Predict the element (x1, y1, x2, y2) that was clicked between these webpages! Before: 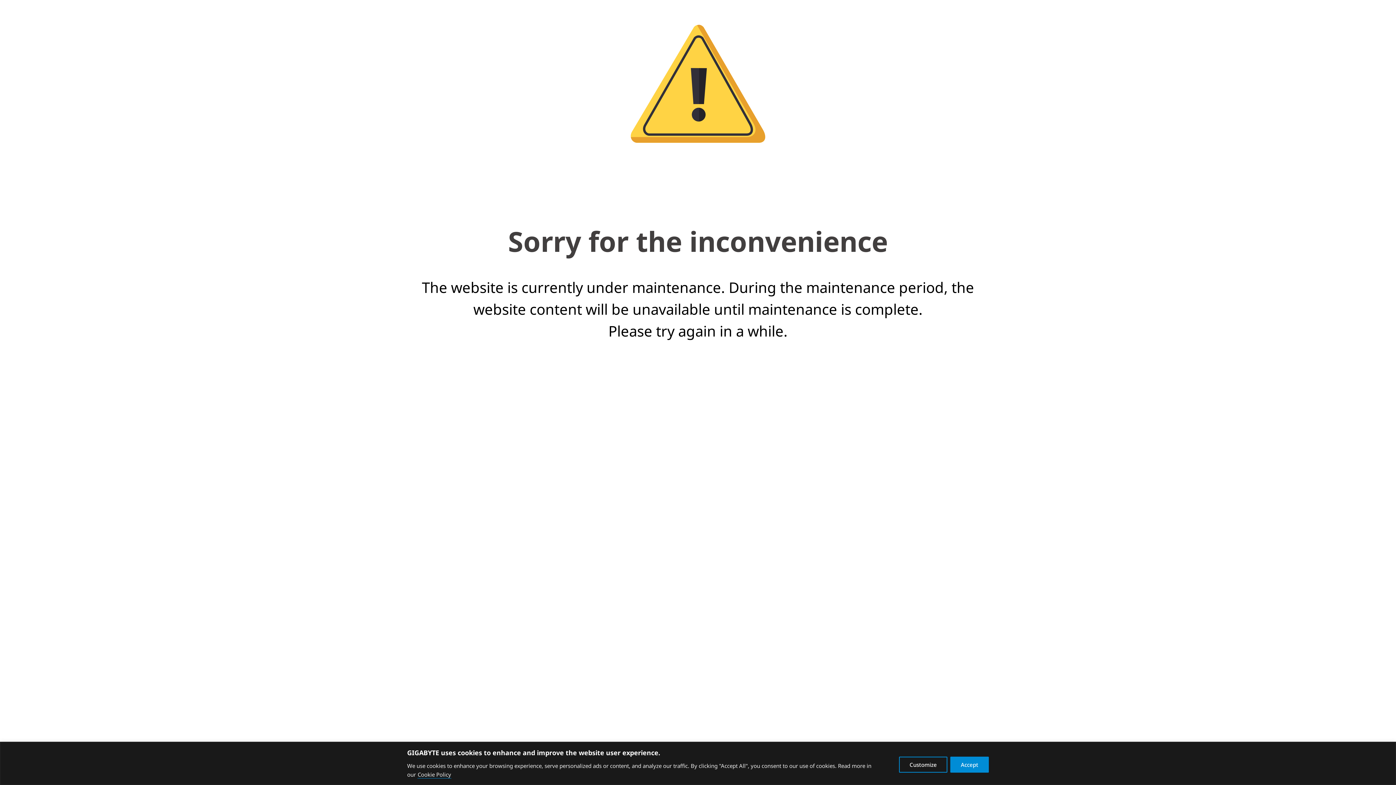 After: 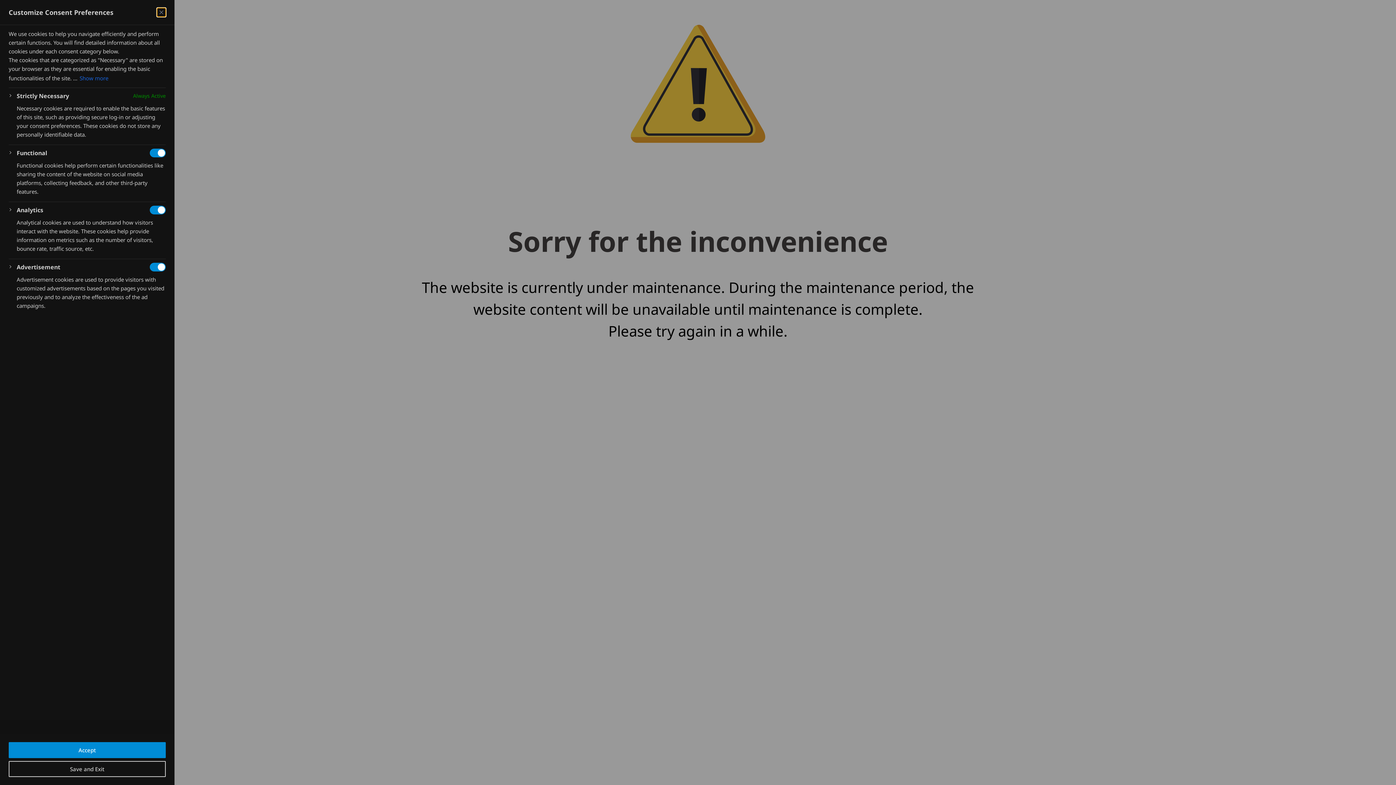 Action: bbox: (899, 756, 947, 772) label: Customize